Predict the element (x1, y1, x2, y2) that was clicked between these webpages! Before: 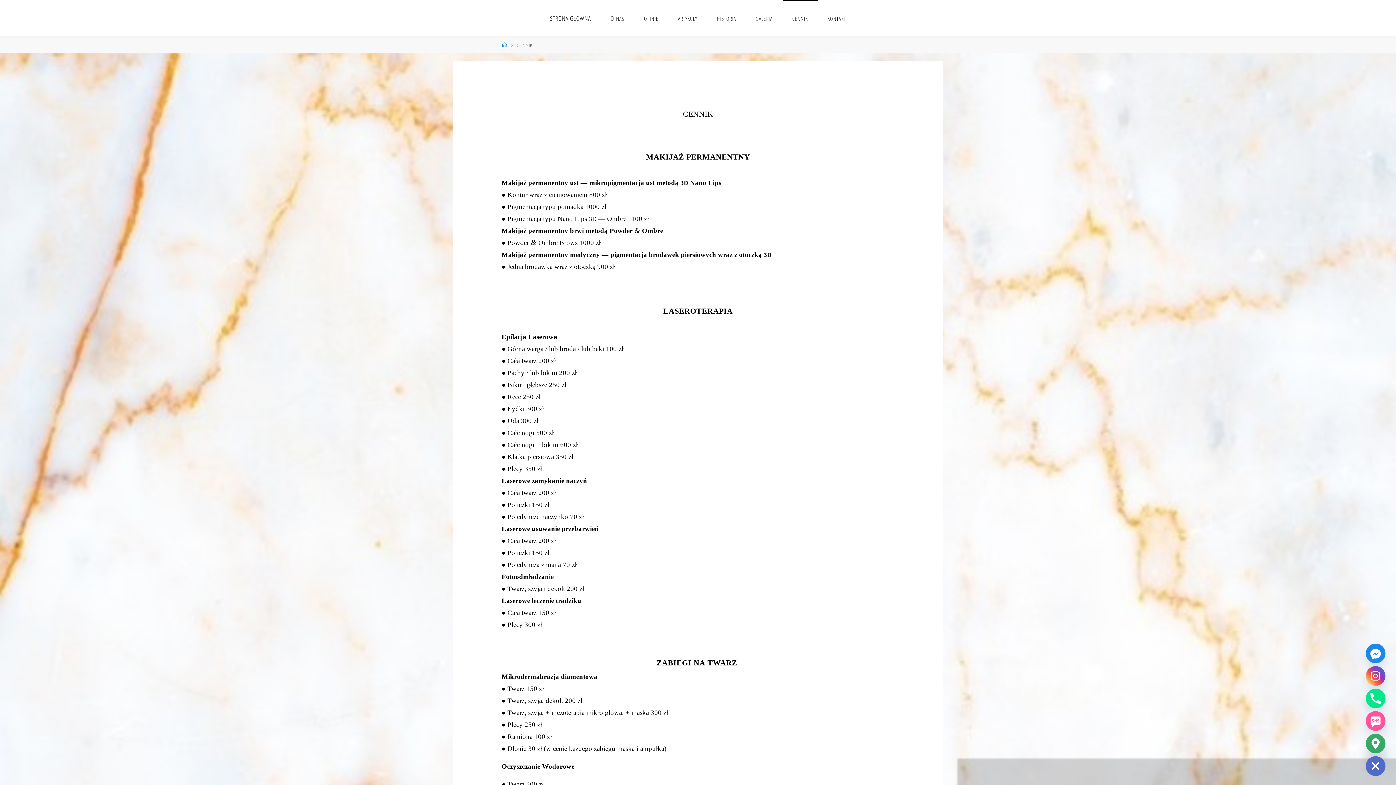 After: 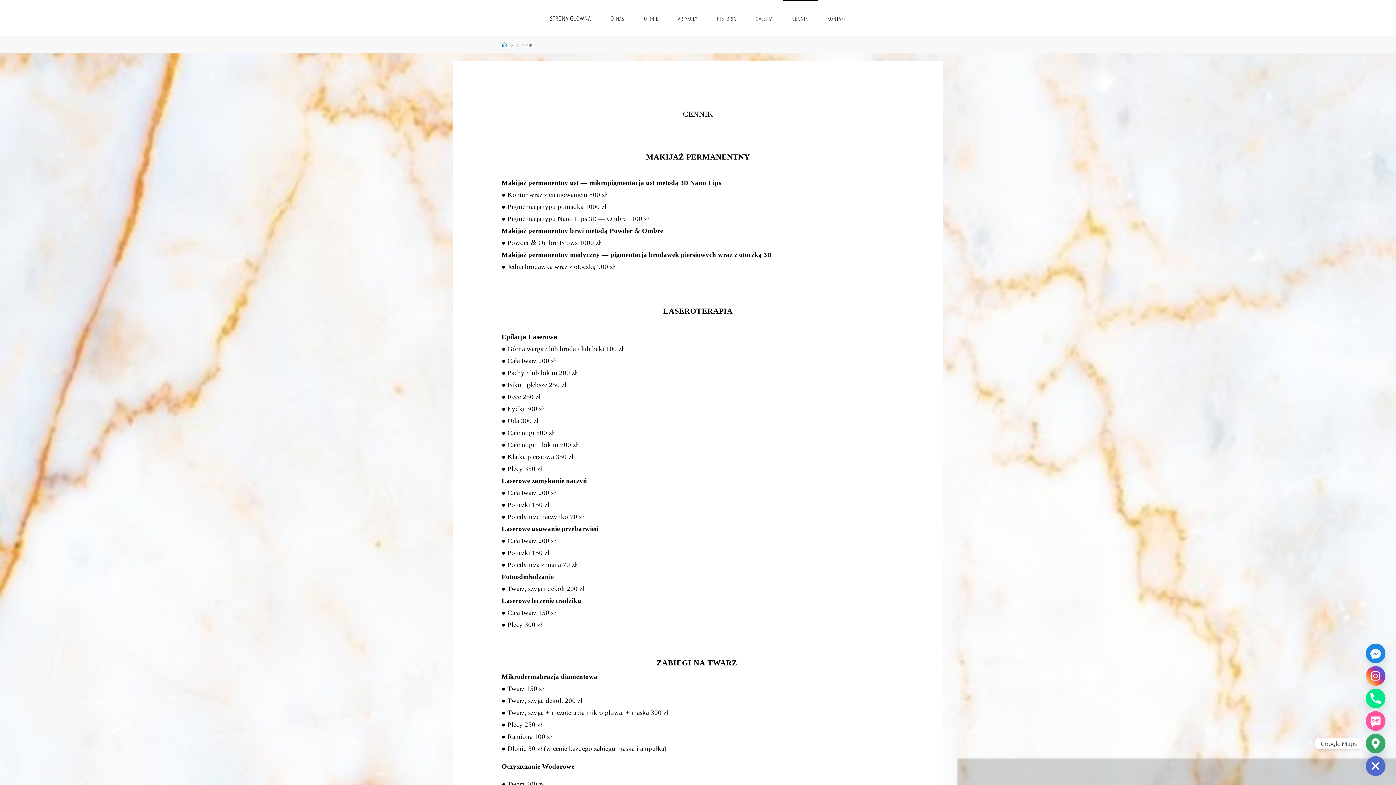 Action: label: Google_Maps bbox: (1366, 734, 1385, 753)